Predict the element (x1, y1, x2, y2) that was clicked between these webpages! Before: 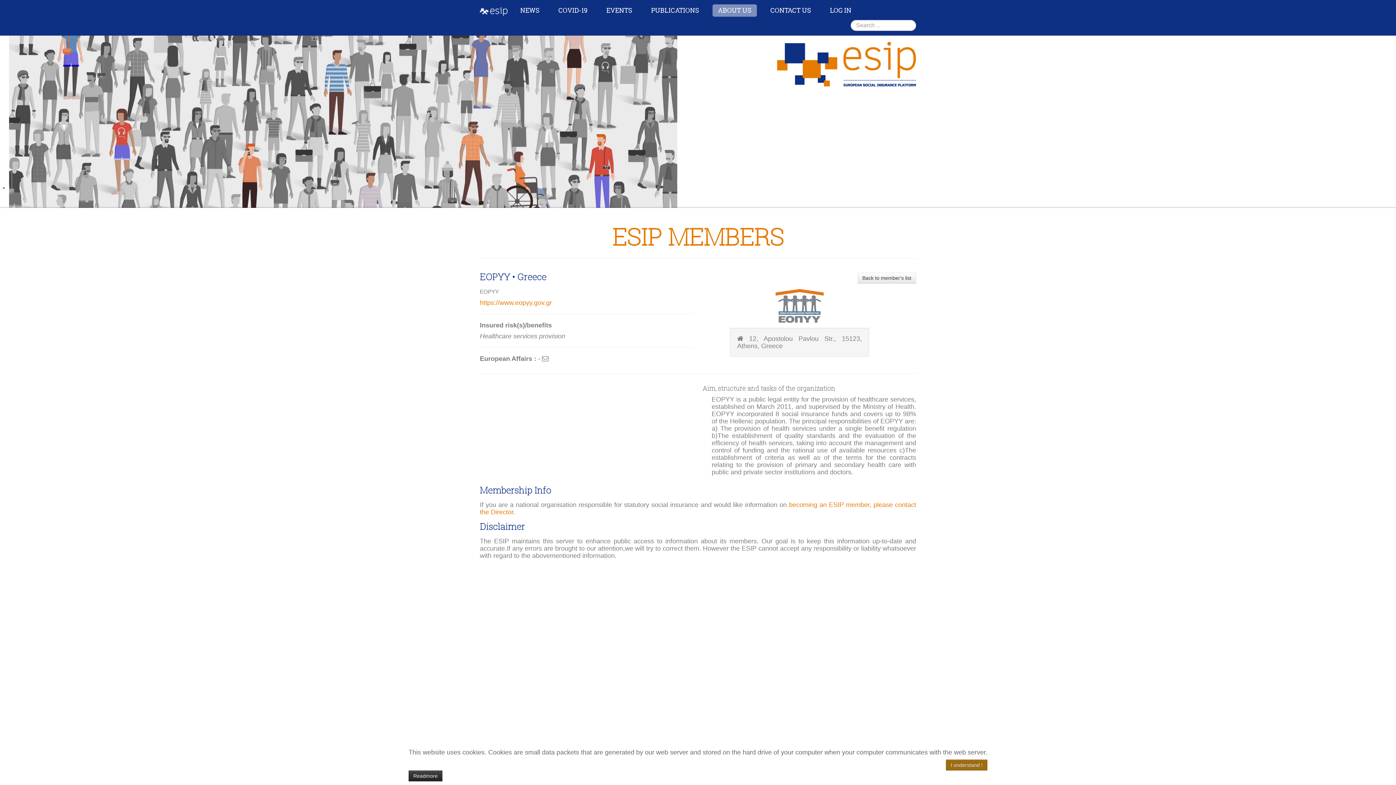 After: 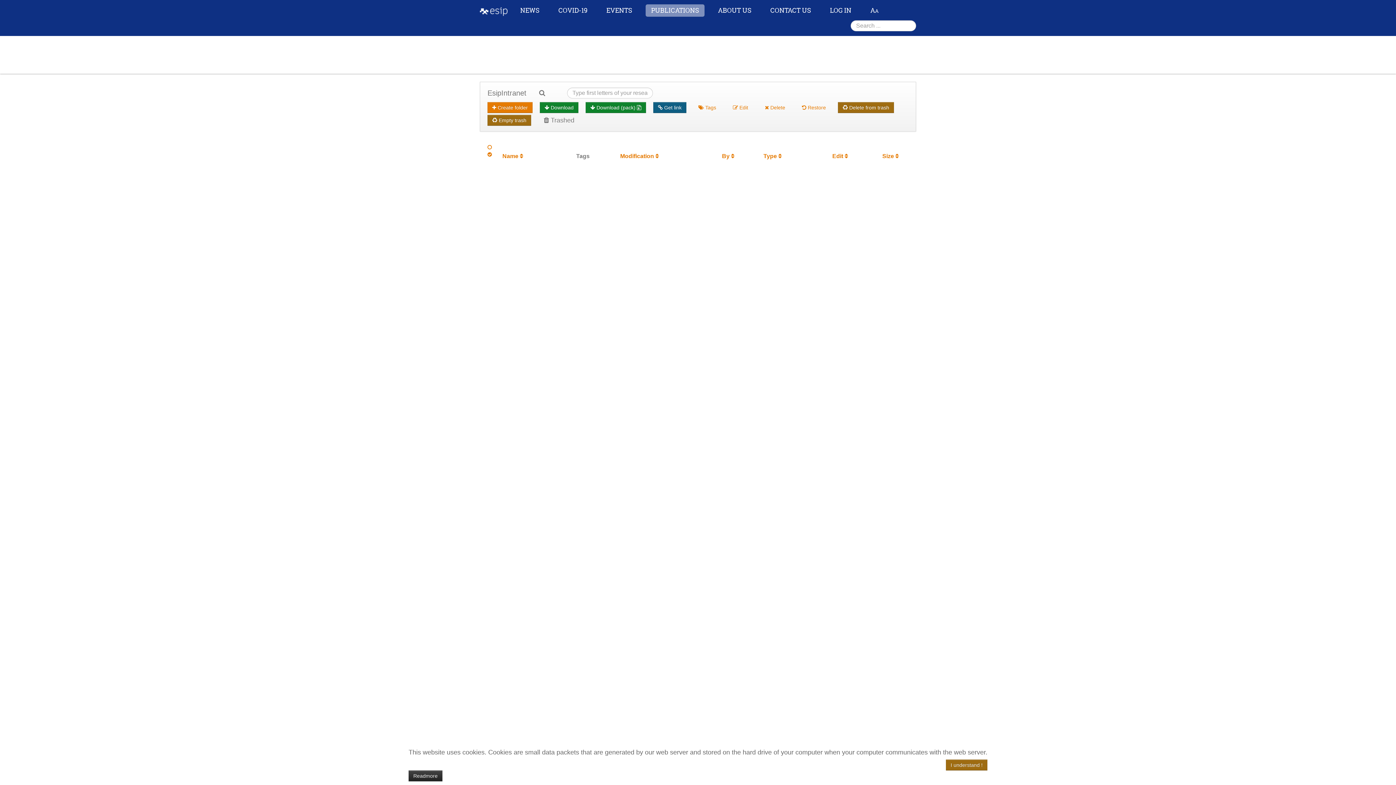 Action: label: PUBLICATIONS bbox: (645, 4, 704, 16)